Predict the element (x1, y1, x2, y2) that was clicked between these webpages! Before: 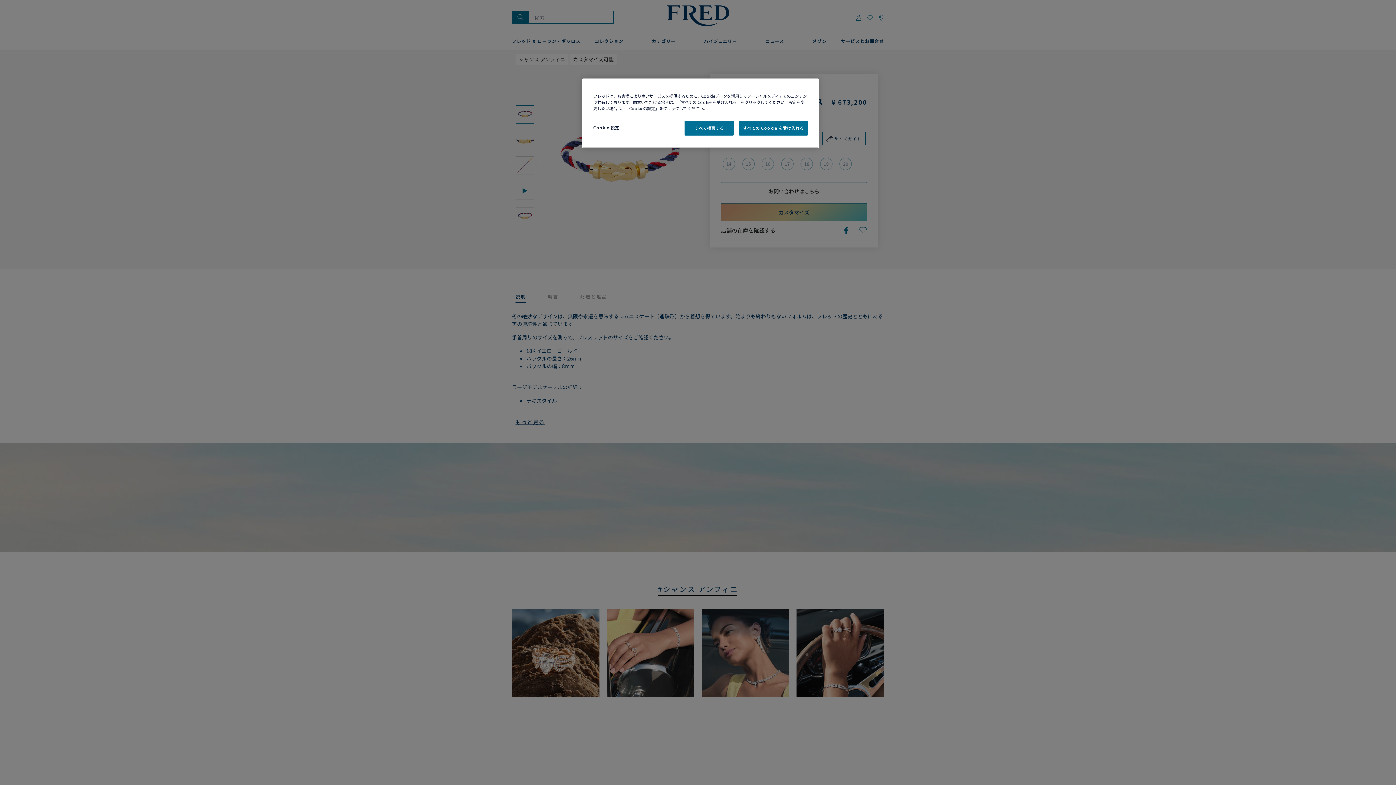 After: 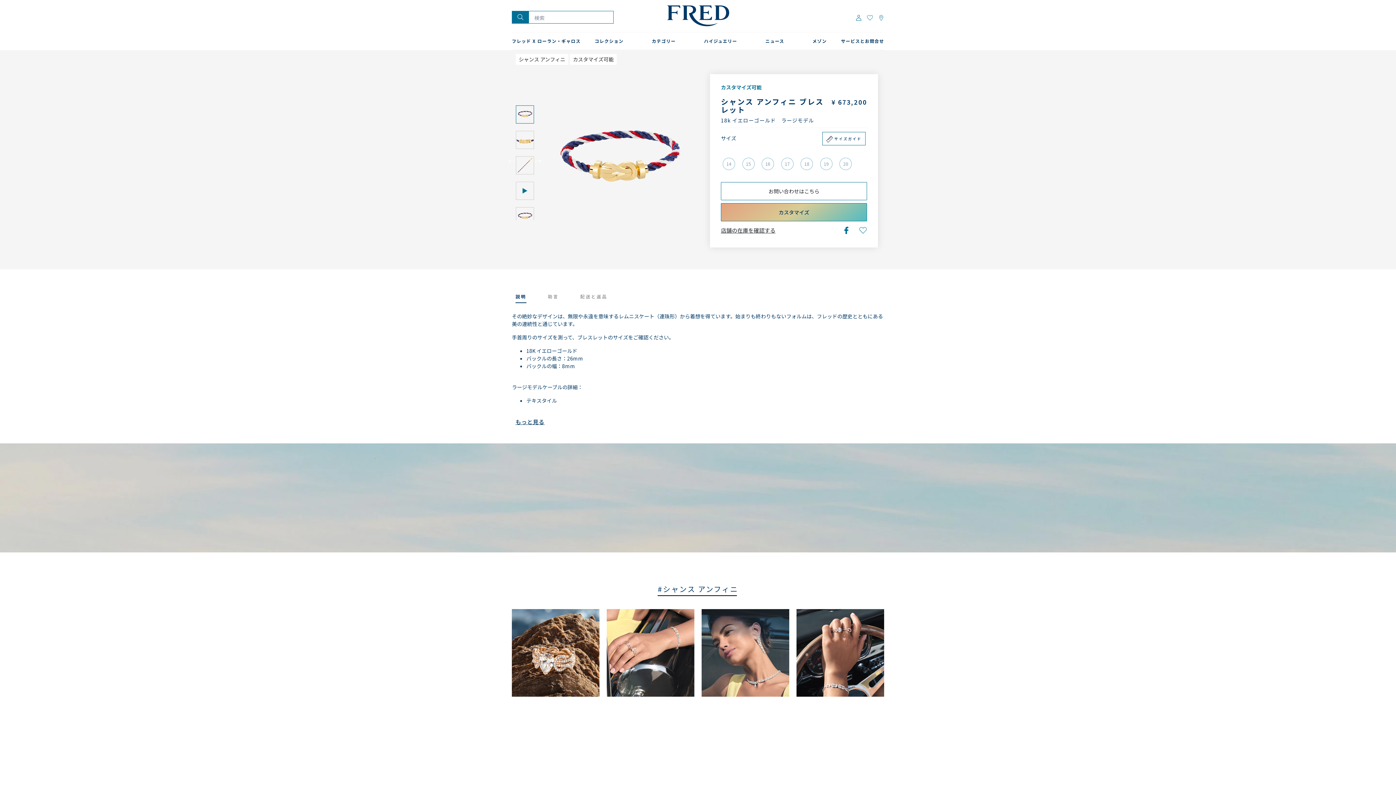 Action: bbox: (739, 120, 808, 135) label: すべての Cookie を受け入れる